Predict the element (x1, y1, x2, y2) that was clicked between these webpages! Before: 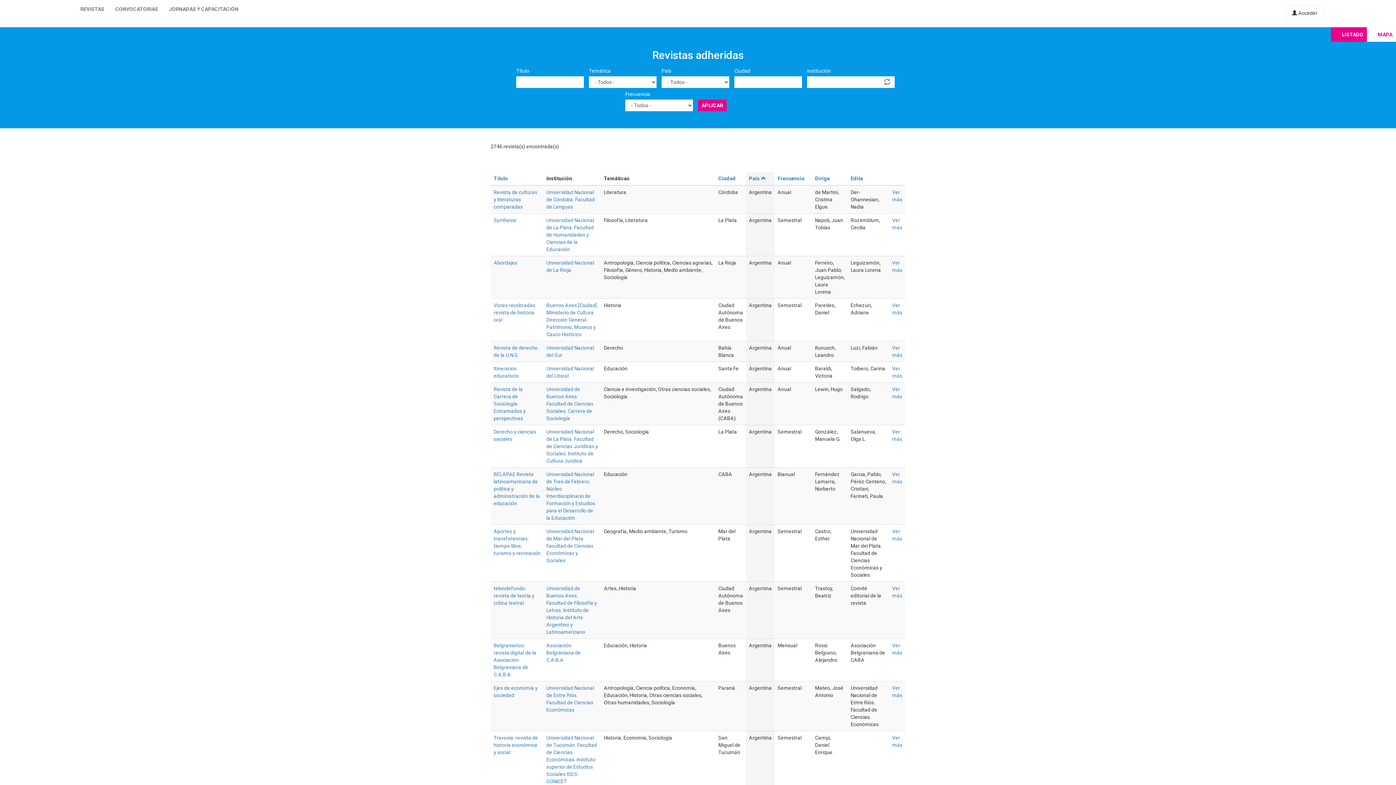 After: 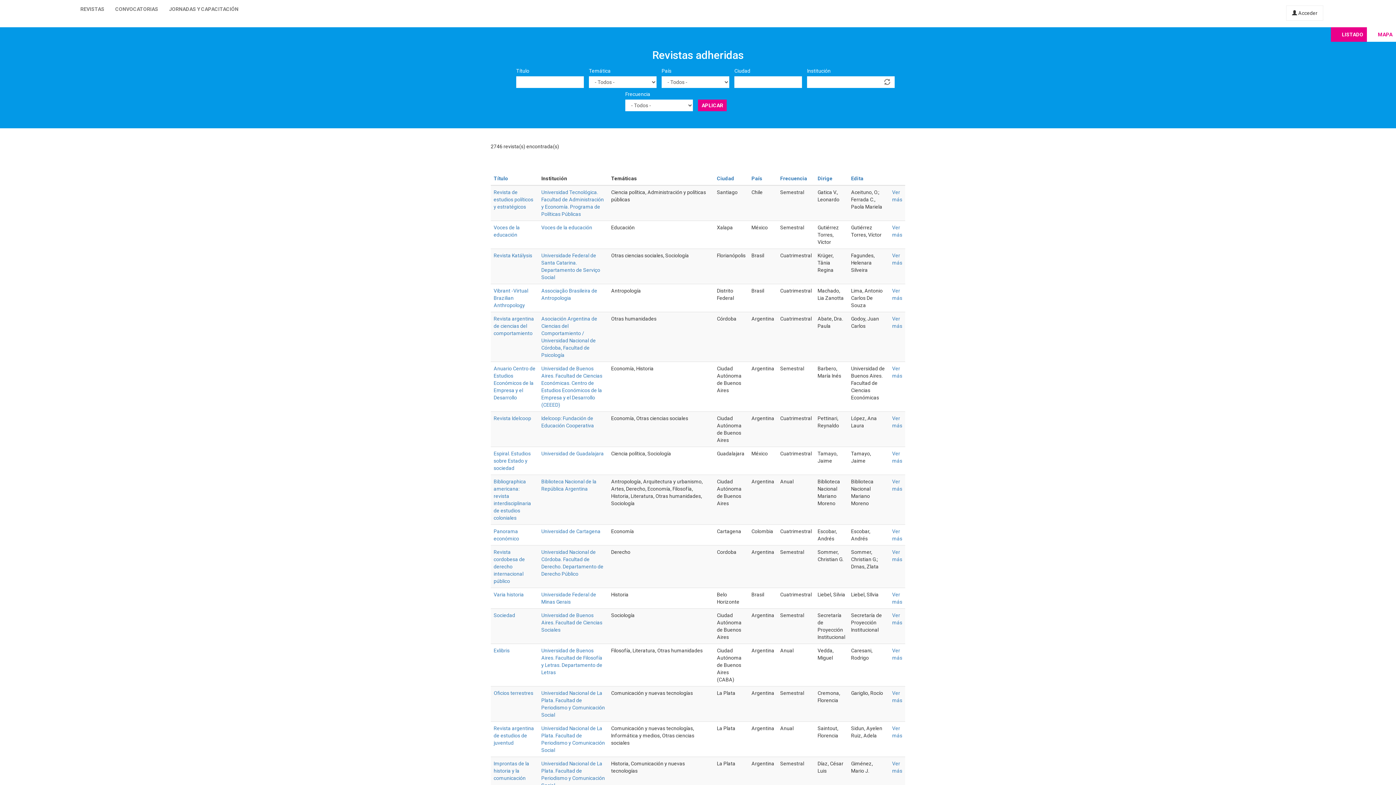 Action: bbox: (1331, 27, 1367, 41) label: LISTADO